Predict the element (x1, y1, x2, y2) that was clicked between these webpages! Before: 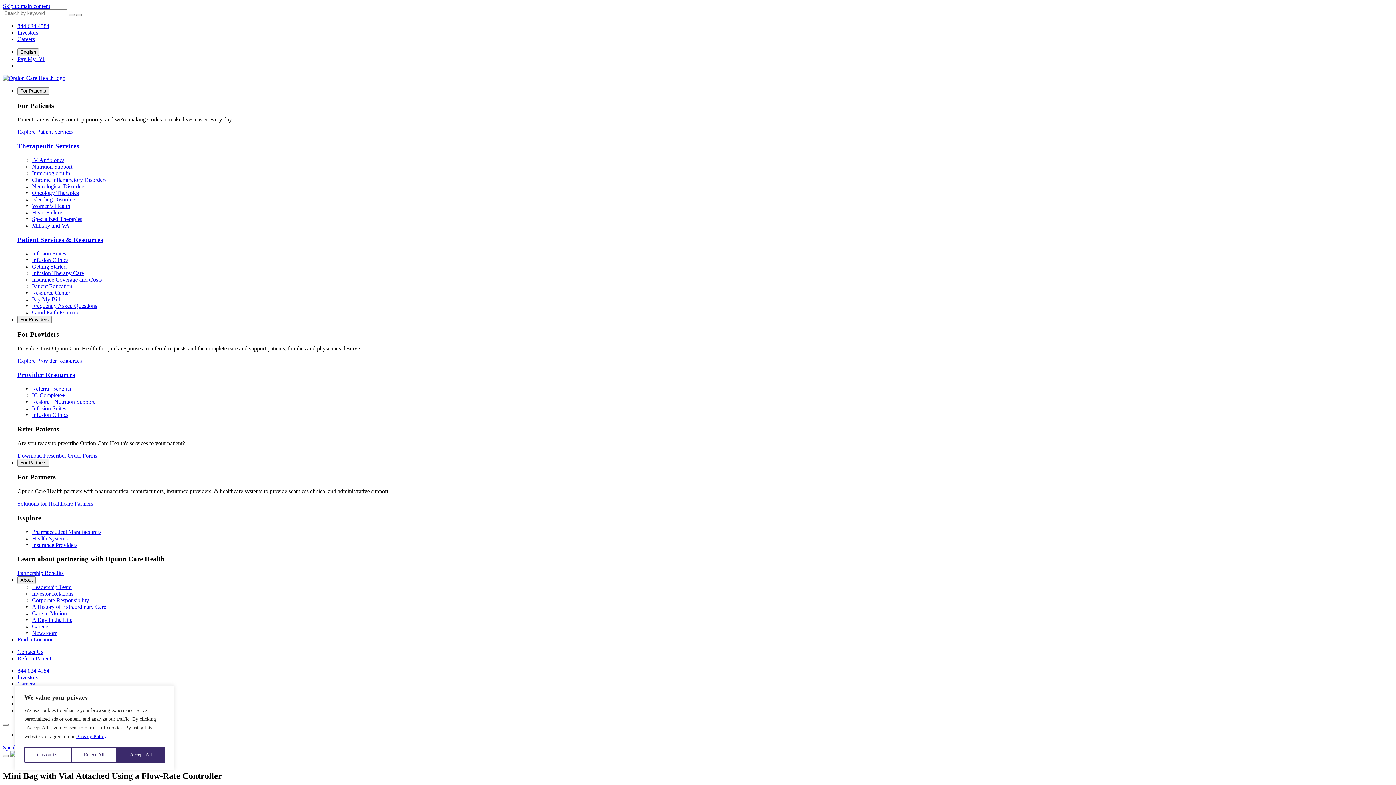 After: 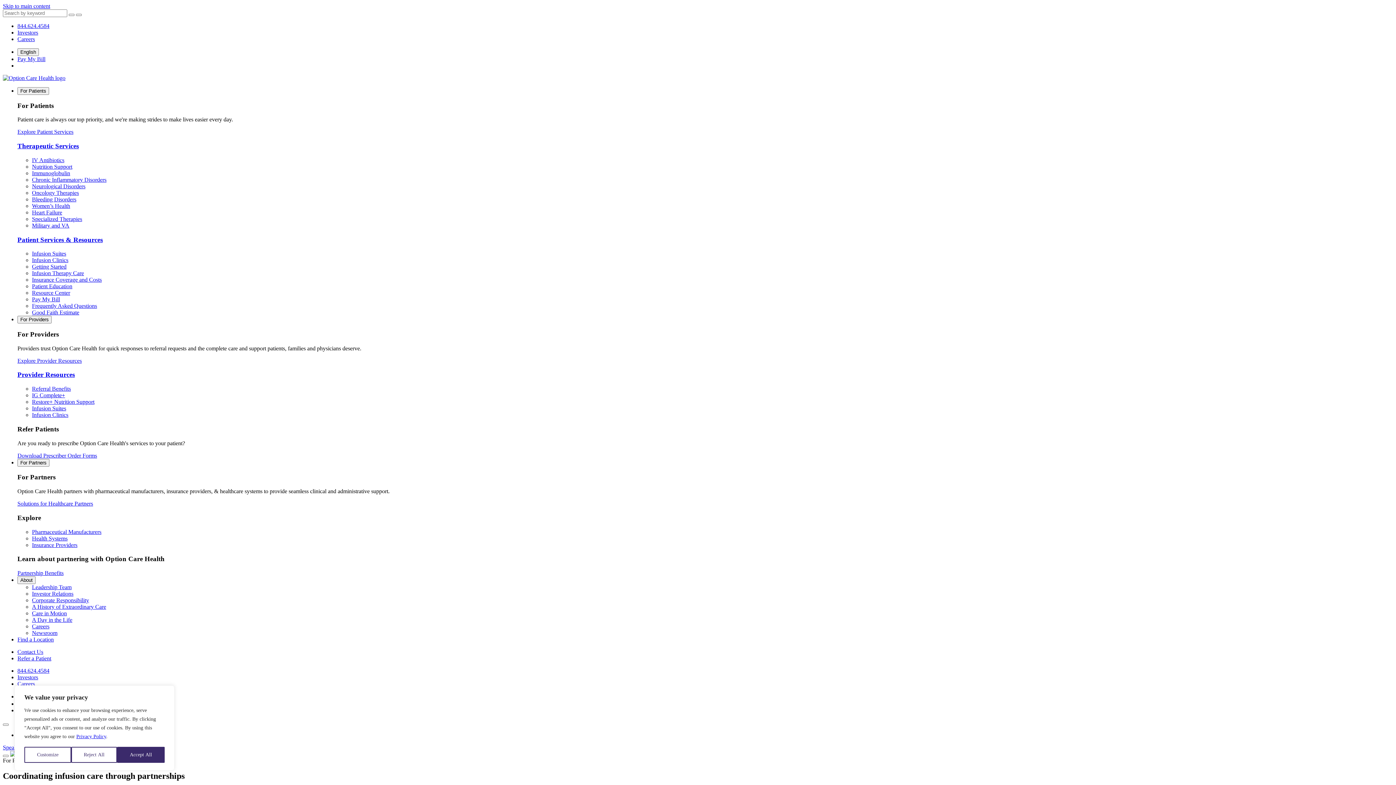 Action: label: Health Systems bbox: (32, 535, 67, 541)